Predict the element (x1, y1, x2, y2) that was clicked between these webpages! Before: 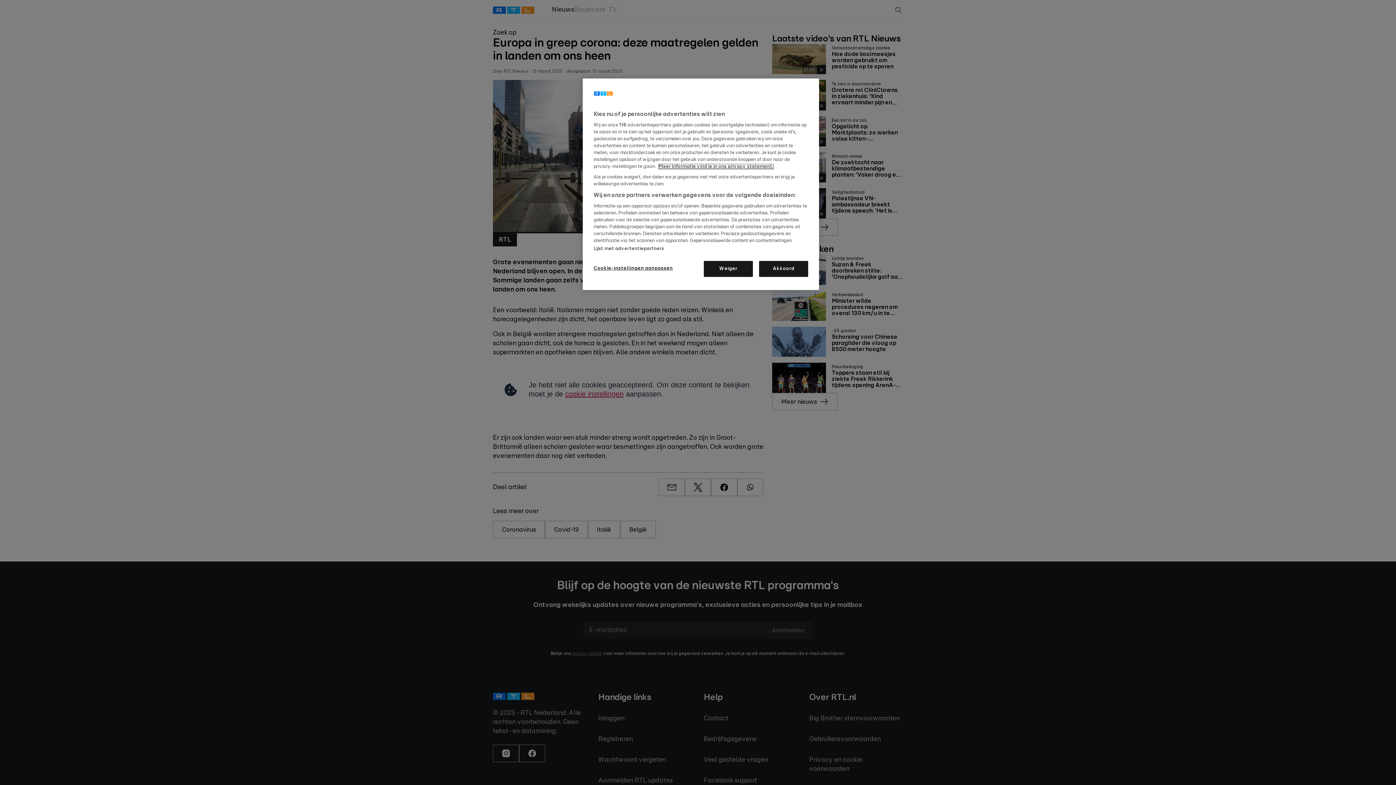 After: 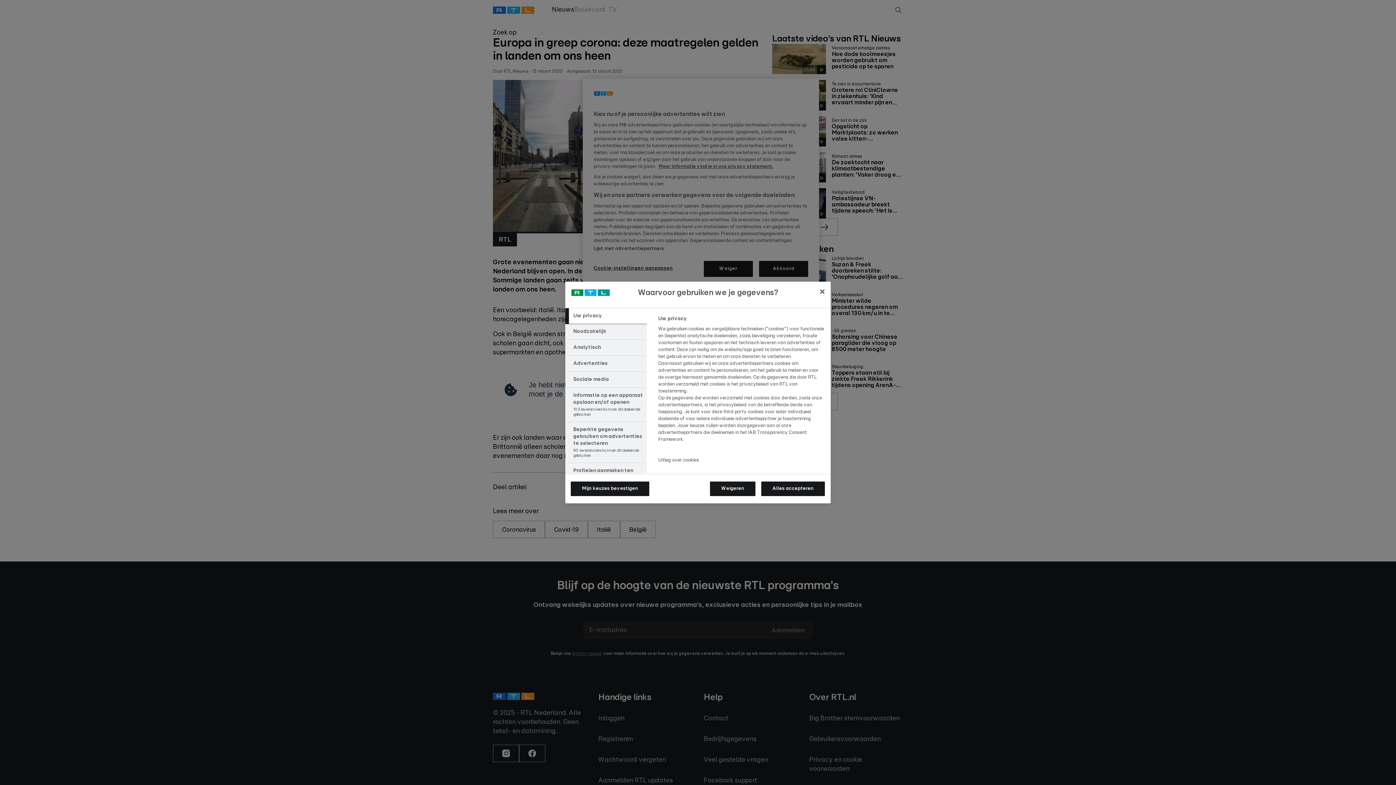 Action: bbox: (593, 261, 673, 276) label: Cookie-instellingen aanpassen